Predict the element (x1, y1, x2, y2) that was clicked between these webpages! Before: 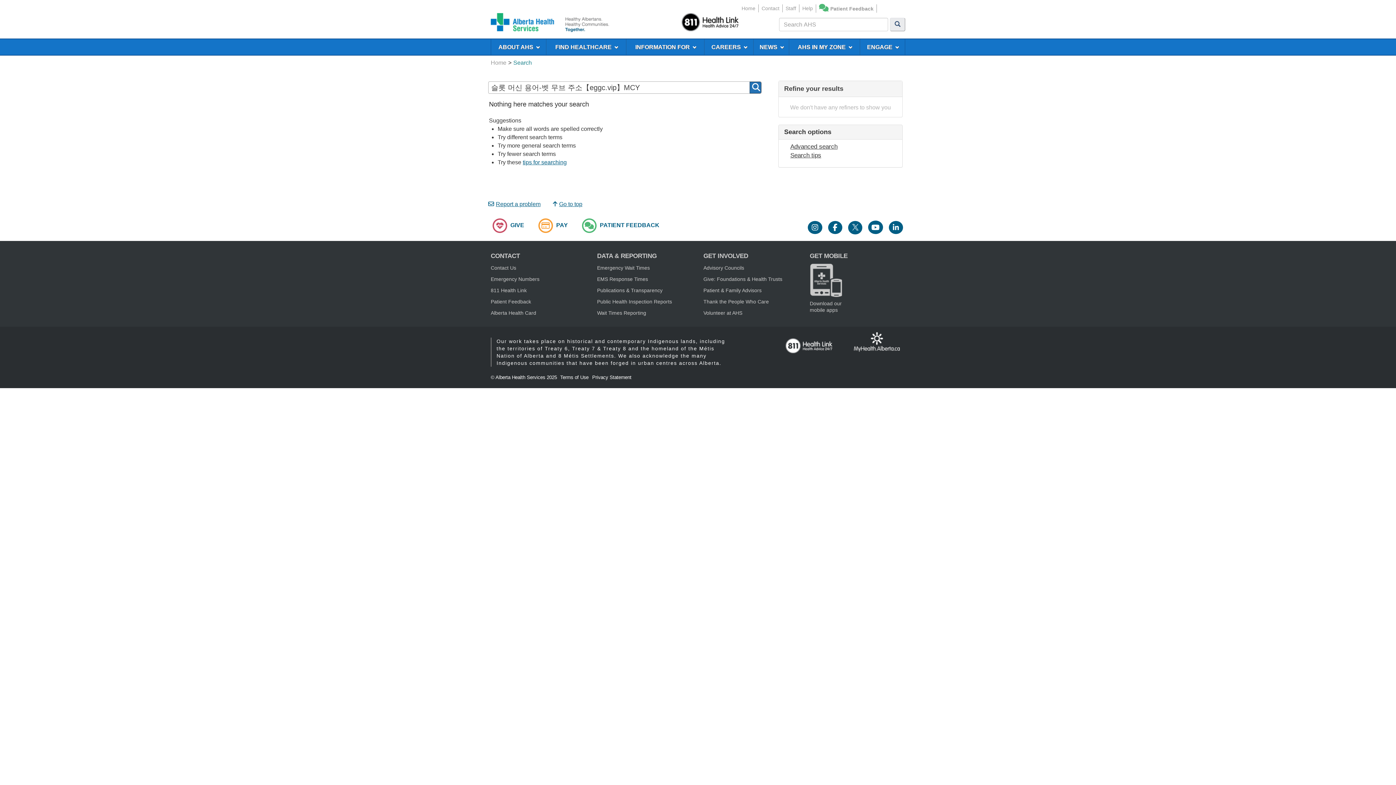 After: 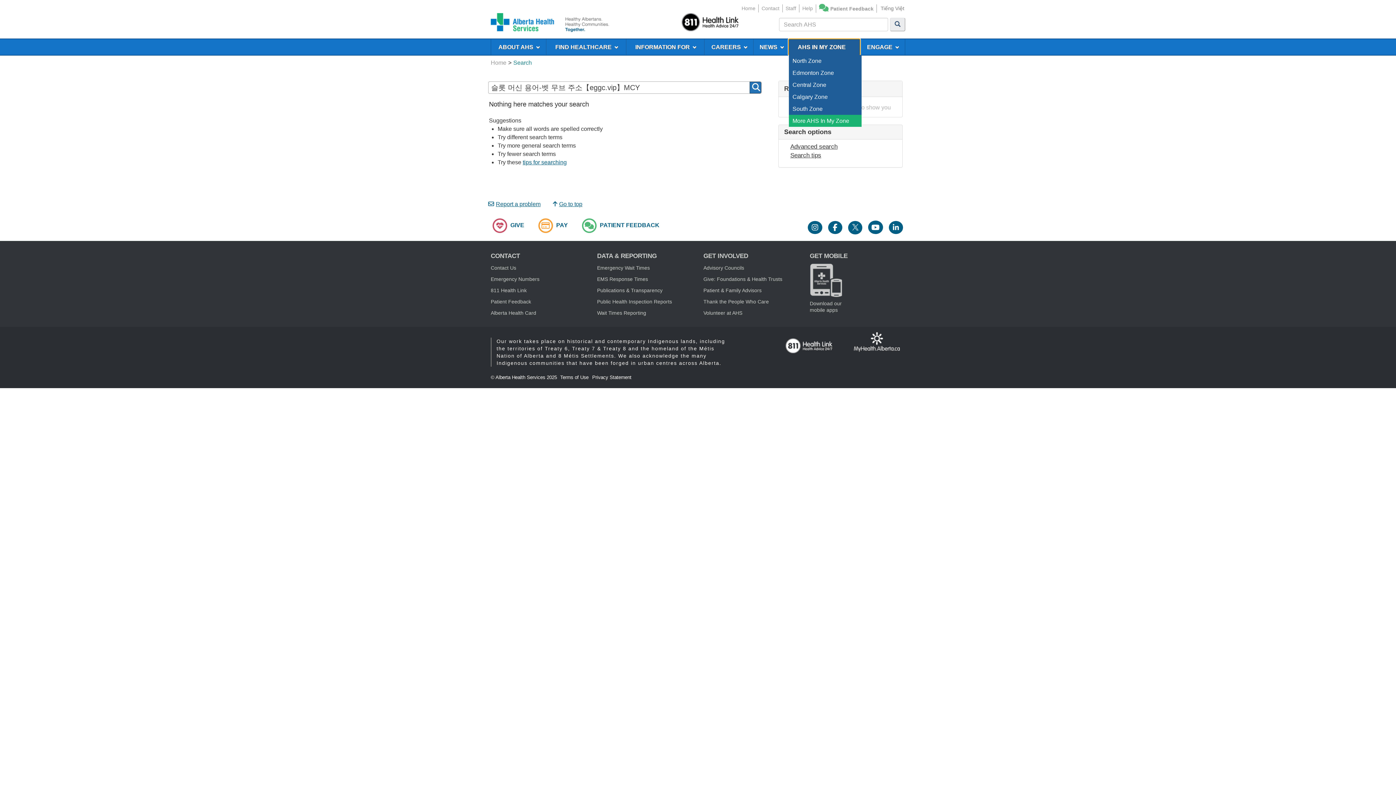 Action: bbox: (789, 39, 860, 54) label: AHS IN MY ZONE